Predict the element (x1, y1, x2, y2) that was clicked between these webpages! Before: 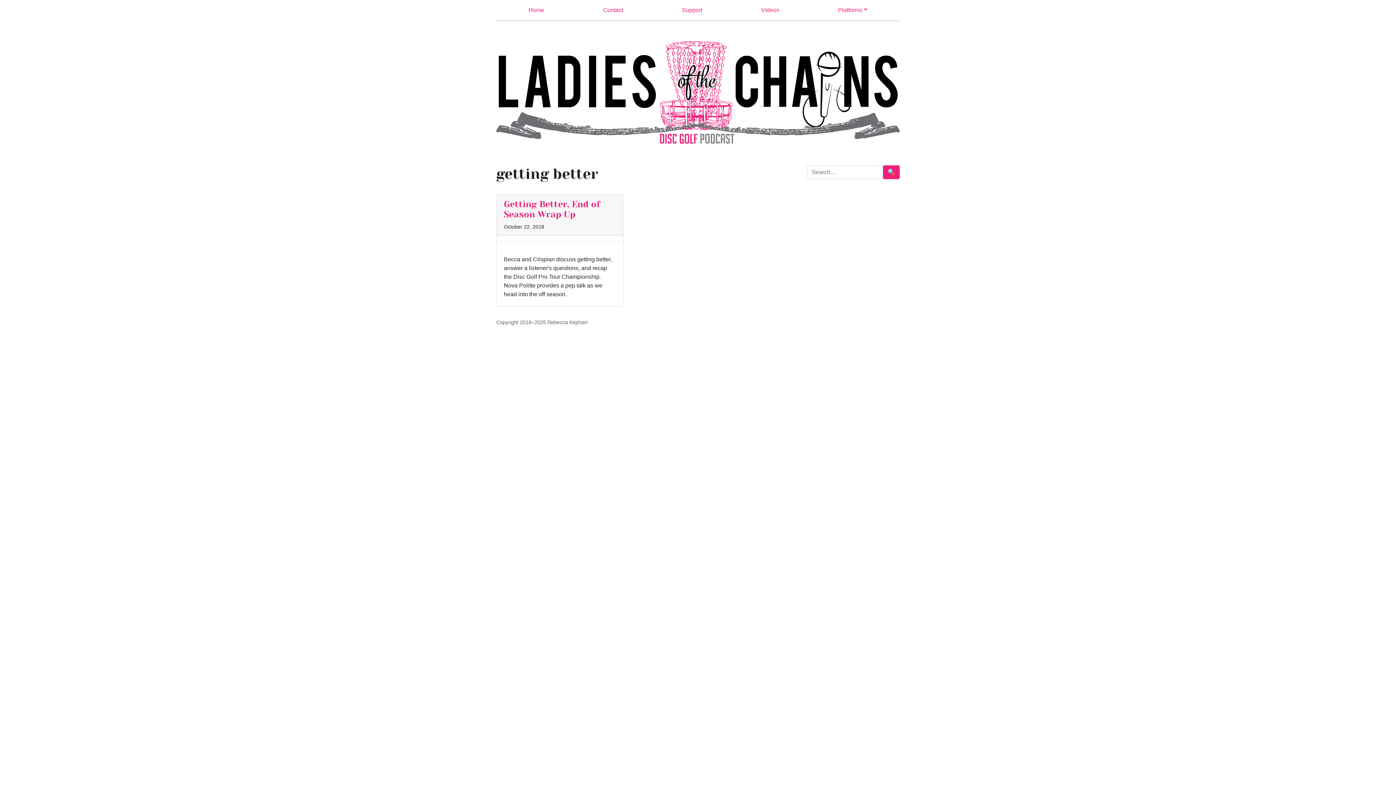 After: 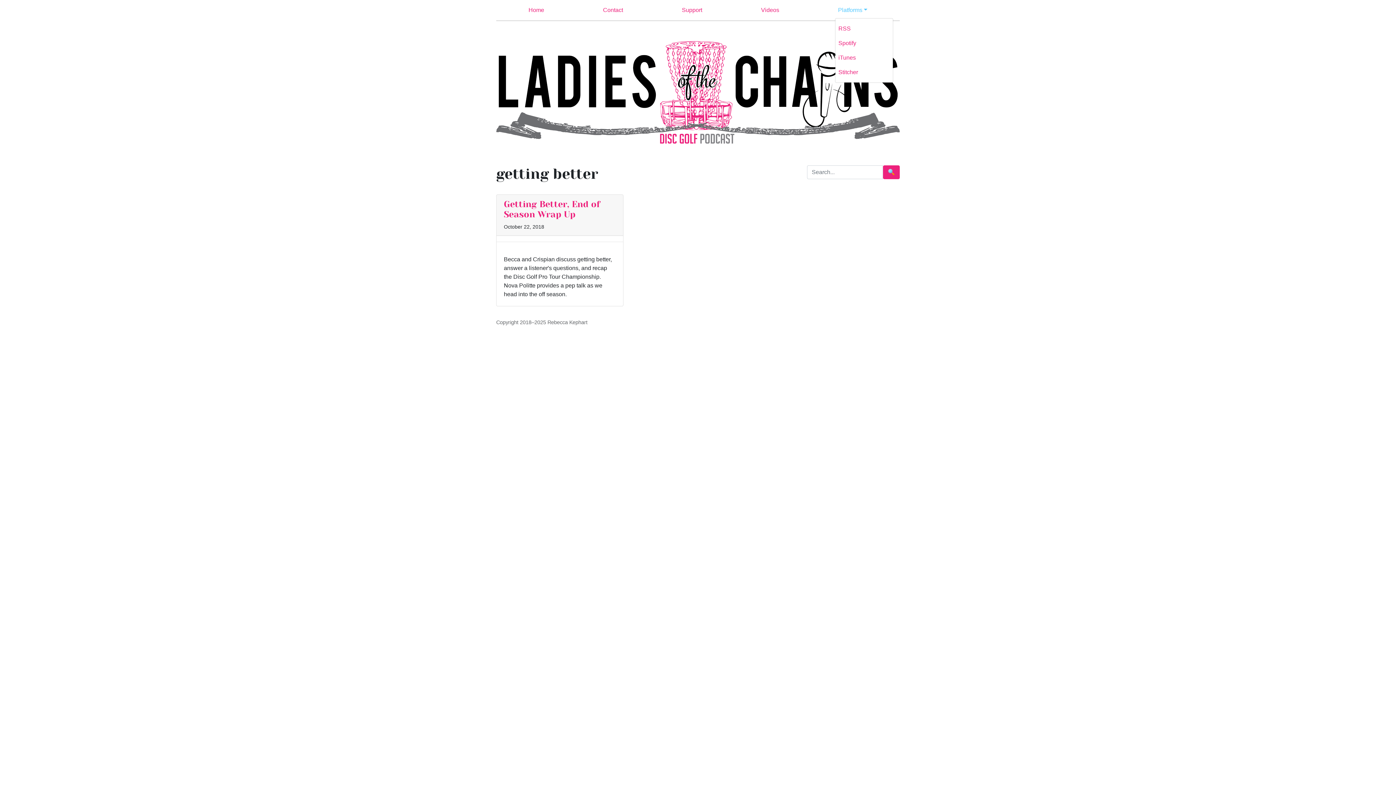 Action: label: Platforms bbox: (835, 2, 870, 17)